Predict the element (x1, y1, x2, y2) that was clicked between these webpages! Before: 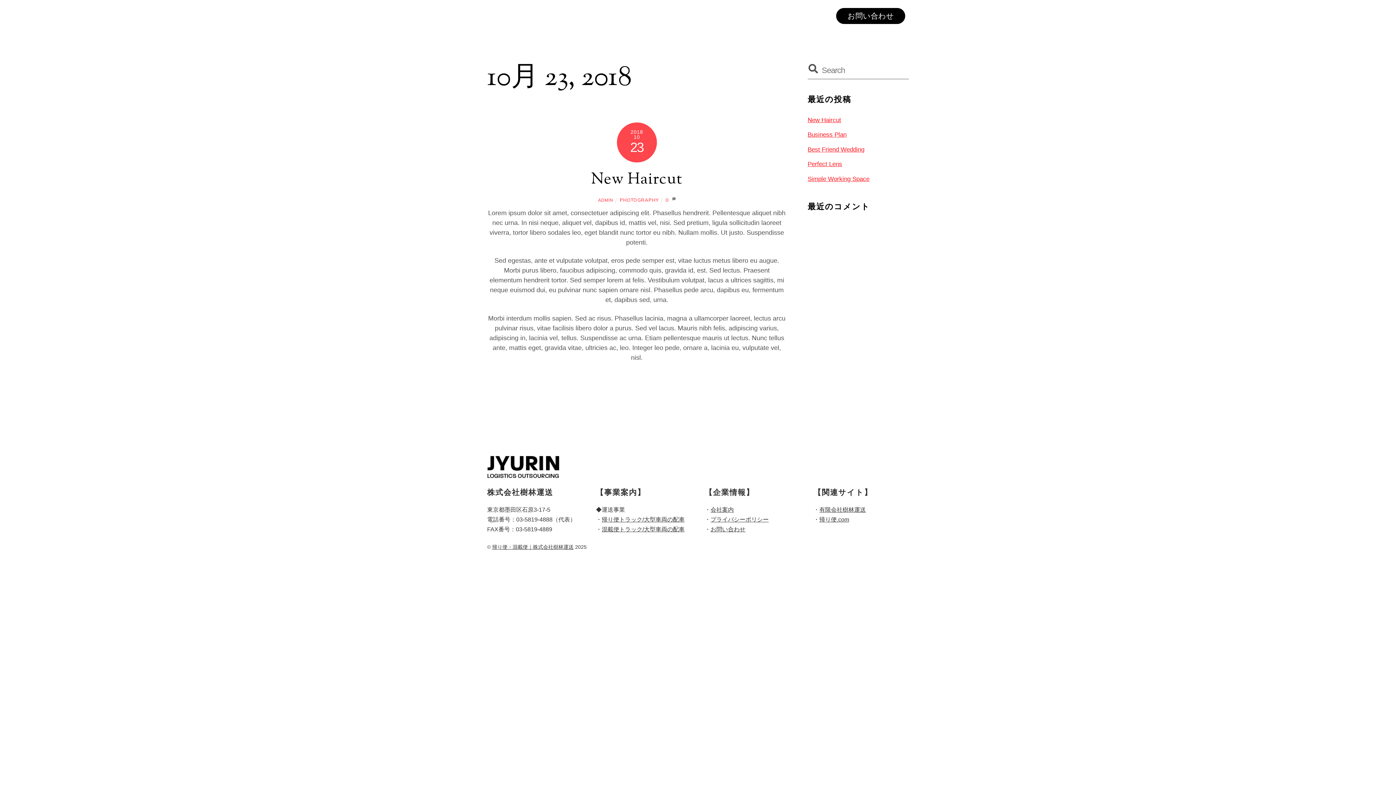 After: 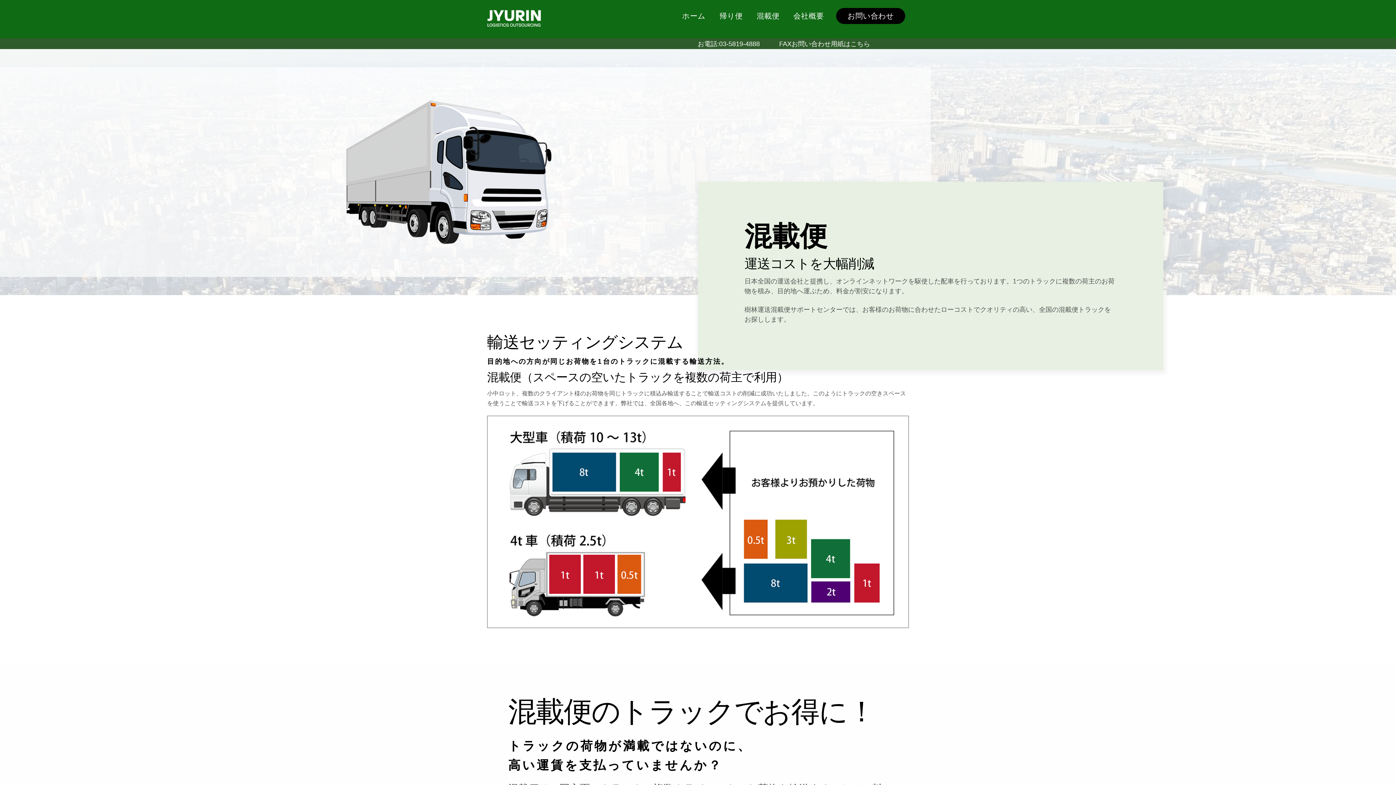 Action: label: 混載便 bbox: (750, 6, 785, 25)